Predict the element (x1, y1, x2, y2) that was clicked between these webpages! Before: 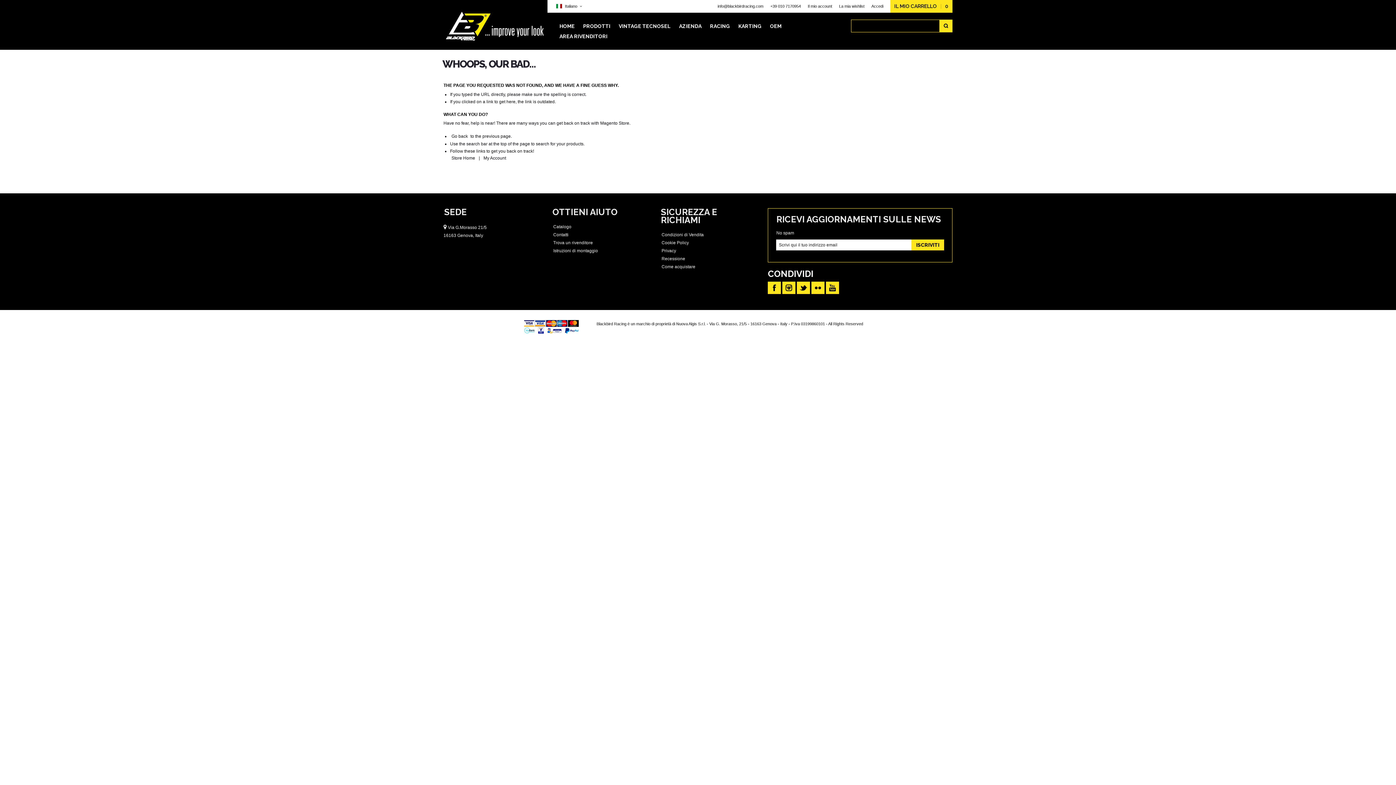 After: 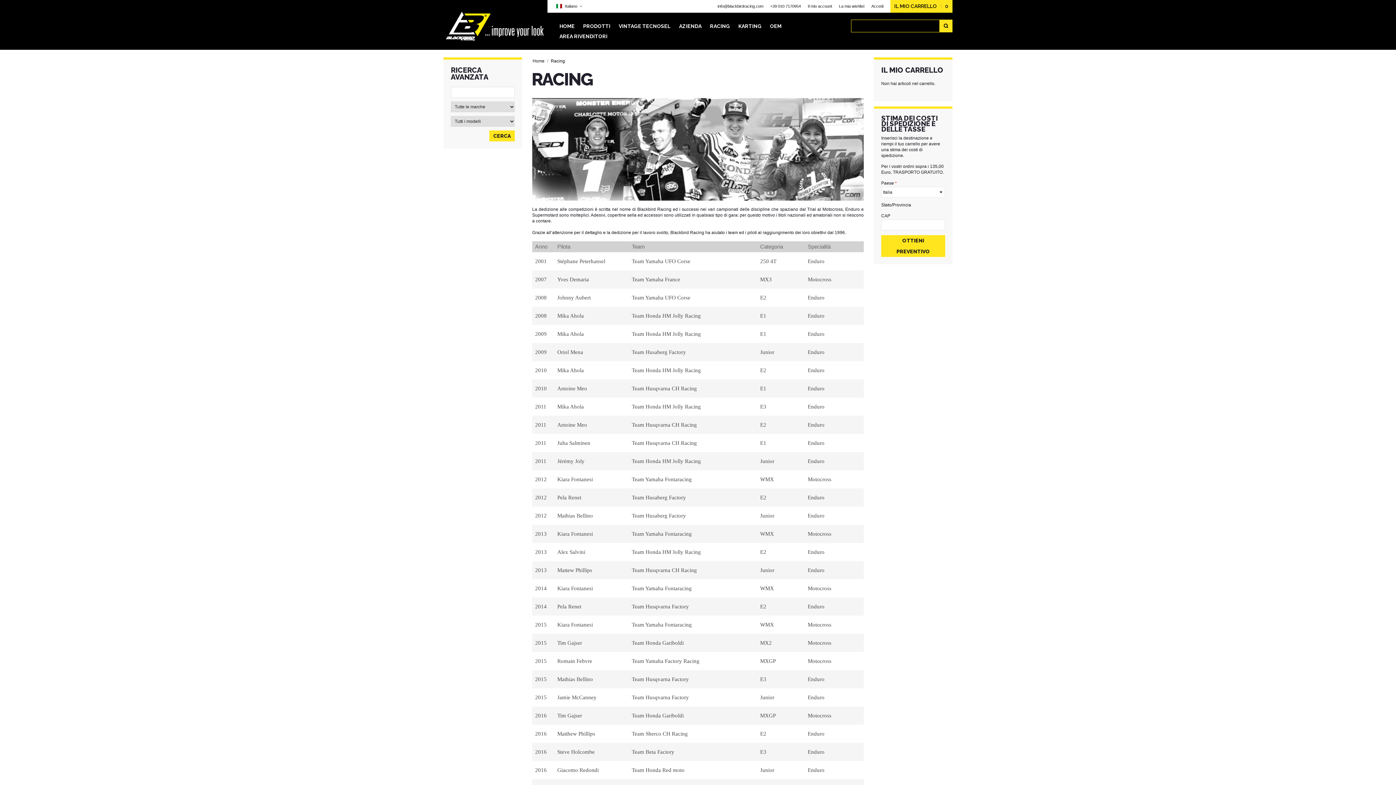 Action: bbox: (706, 21, 733, 31) label: RACING